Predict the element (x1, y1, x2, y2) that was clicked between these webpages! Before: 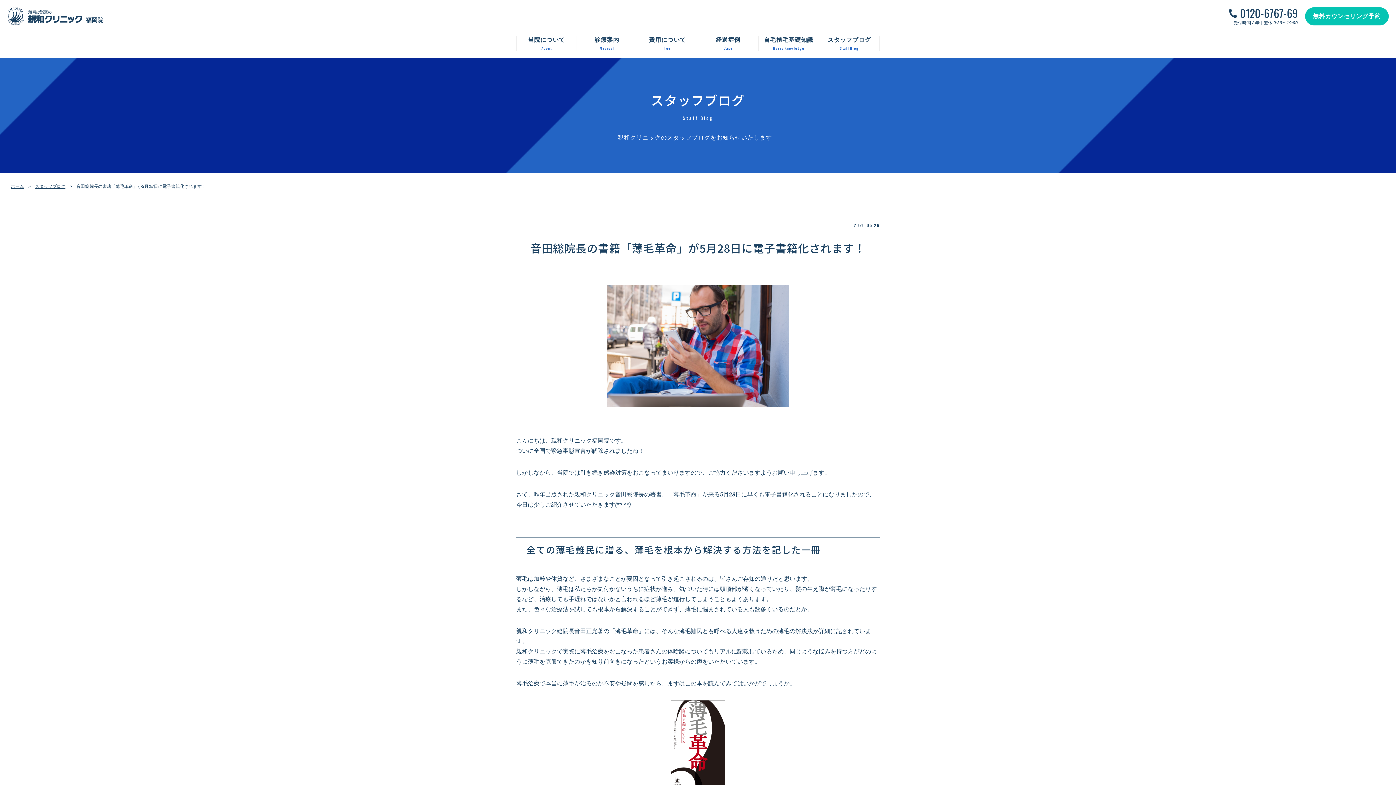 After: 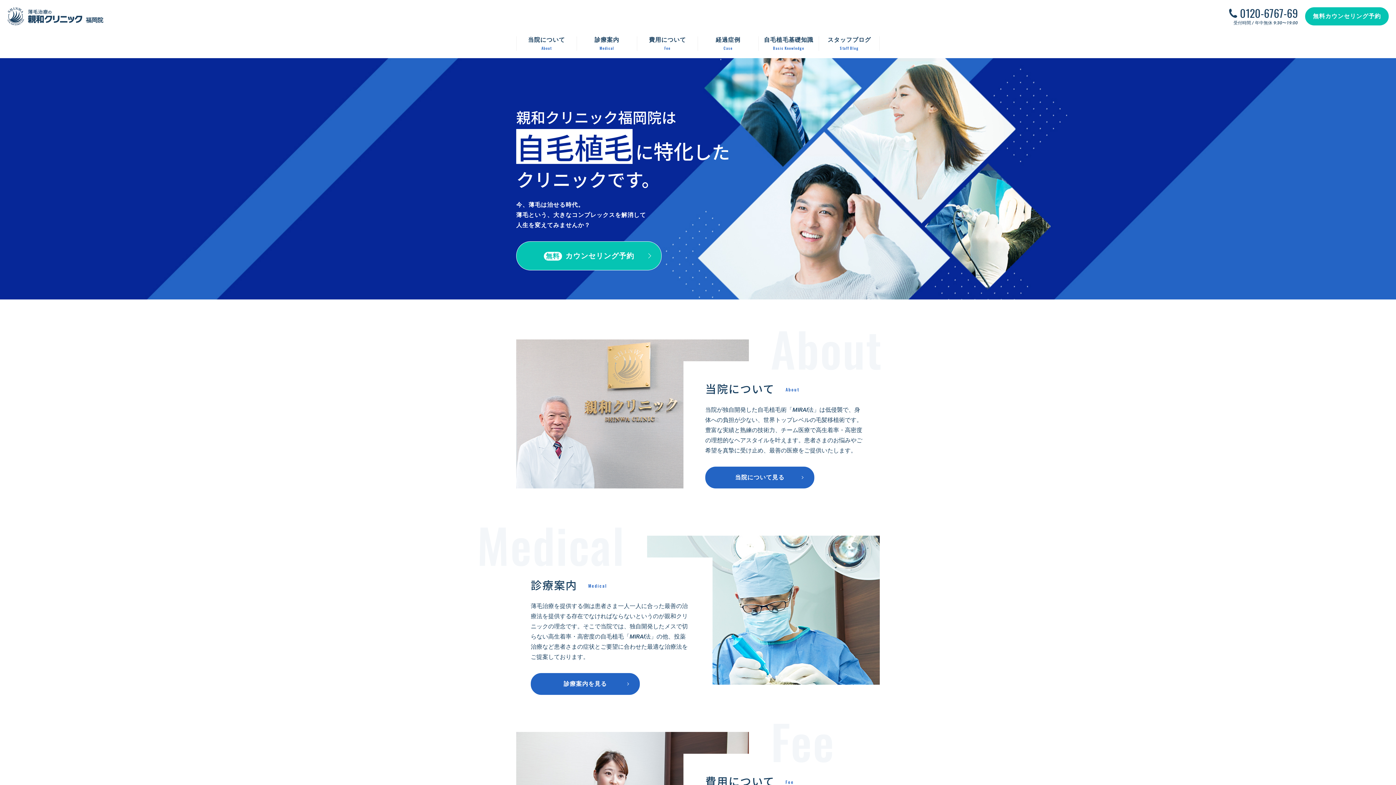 Action: bbox: (10, 184, 24, 189) label: ホーム